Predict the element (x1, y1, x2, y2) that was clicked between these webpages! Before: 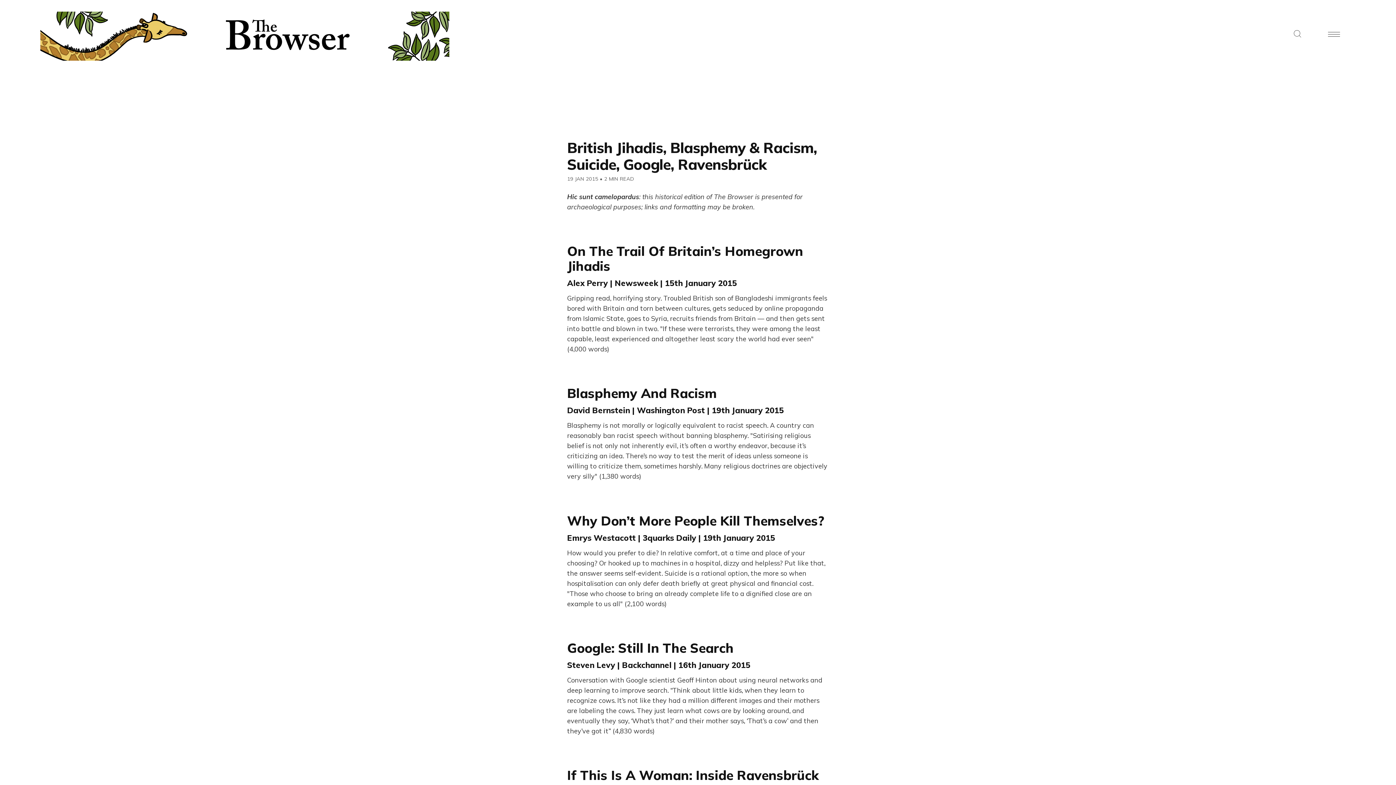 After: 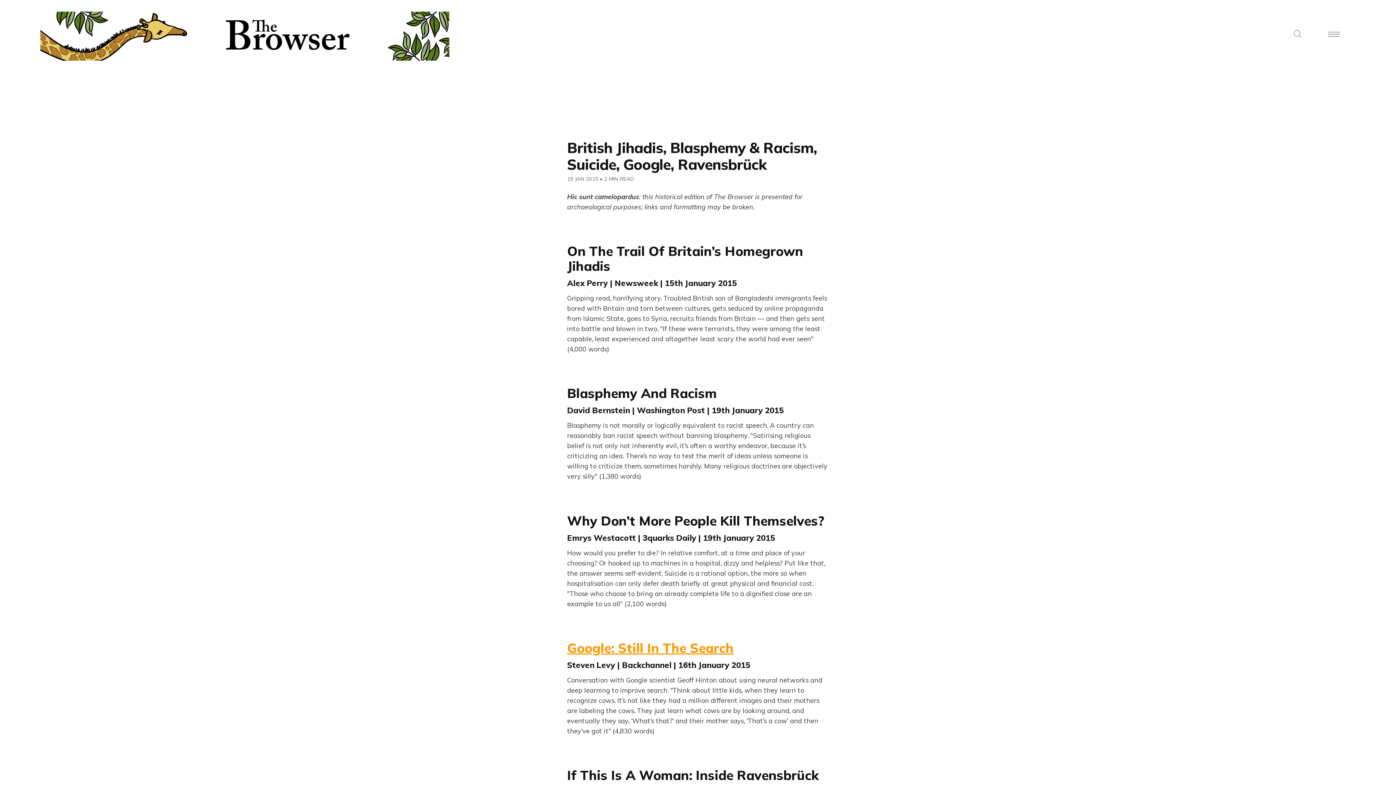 Action: bbox: (567, 640, 733, 656) label: Google: Still In The Search